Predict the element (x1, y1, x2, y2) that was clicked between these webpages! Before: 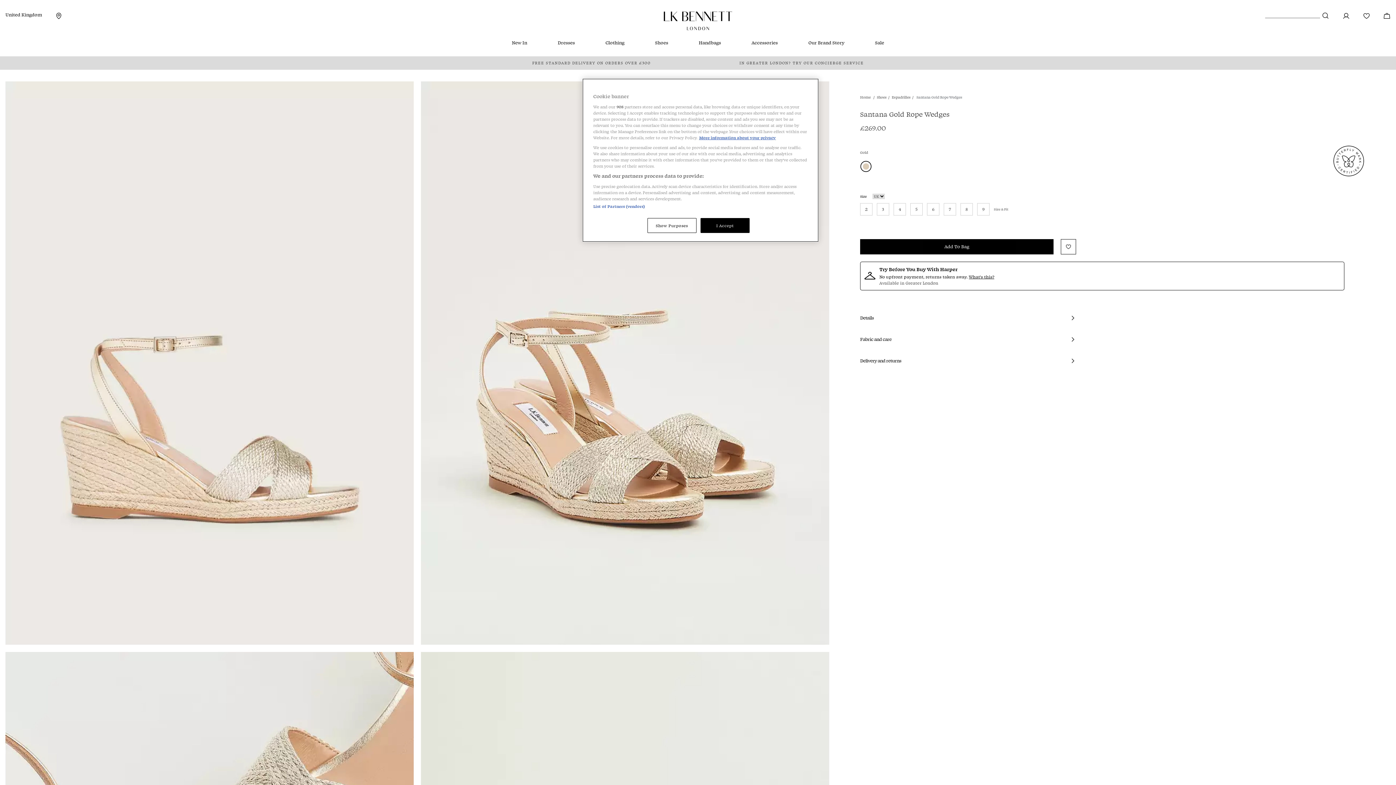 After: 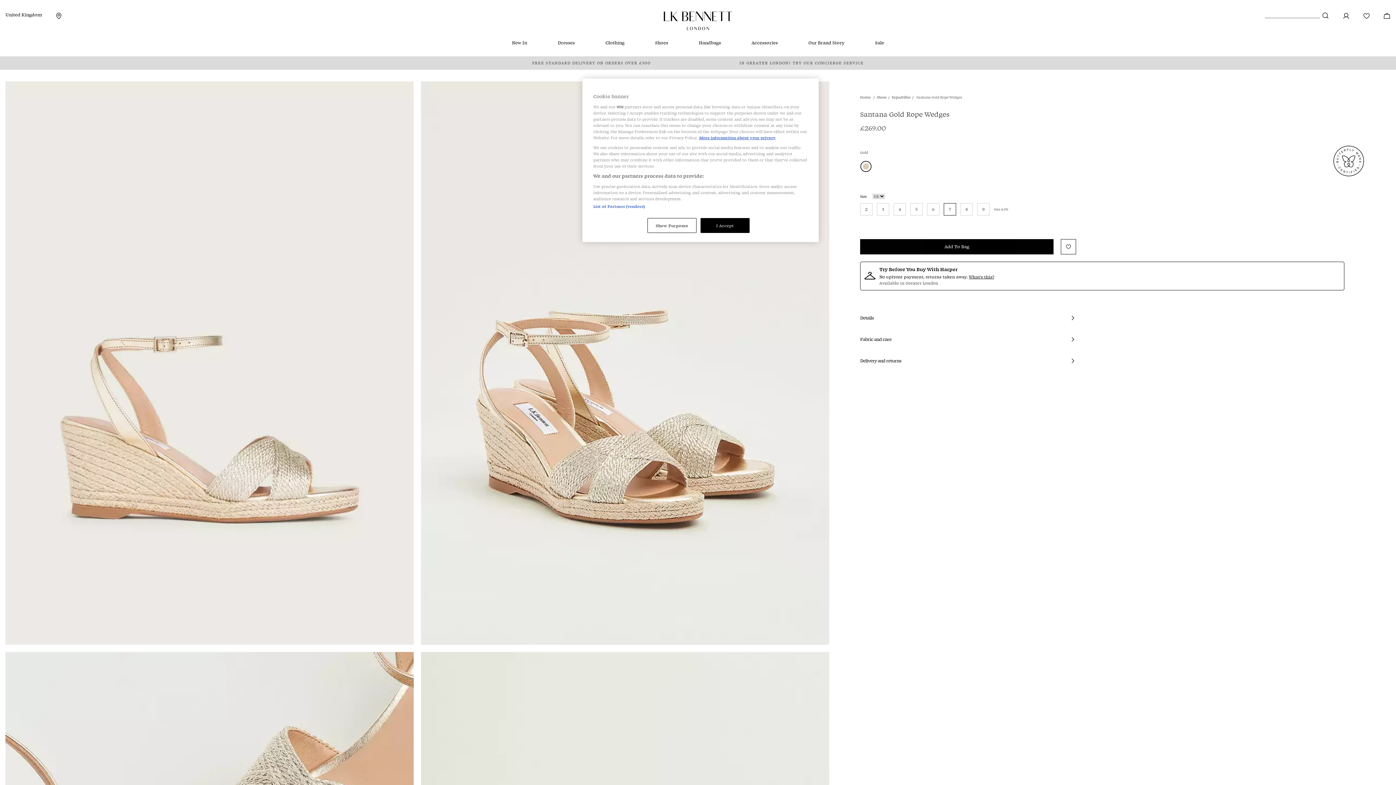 Action: label: 7 bbox: (944, 203, 956, 215)